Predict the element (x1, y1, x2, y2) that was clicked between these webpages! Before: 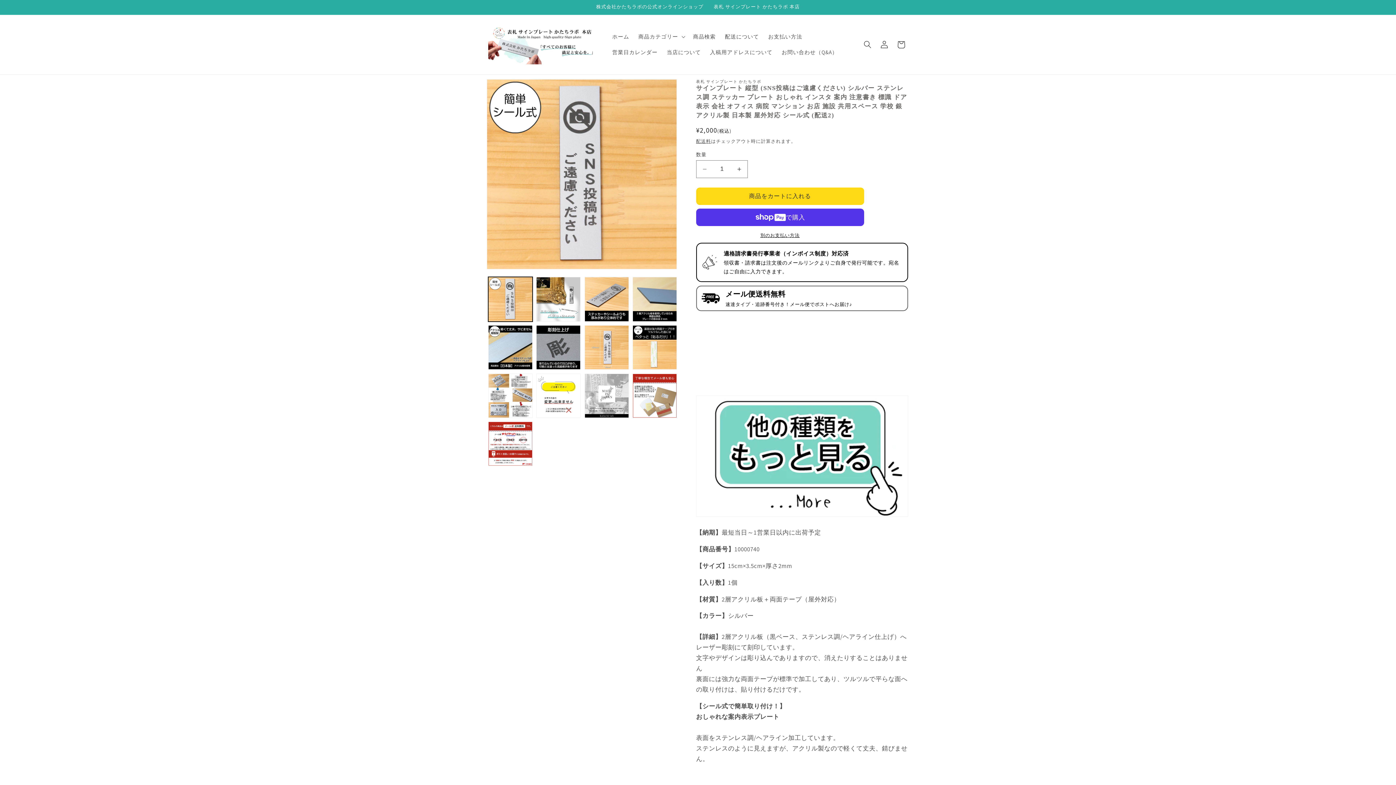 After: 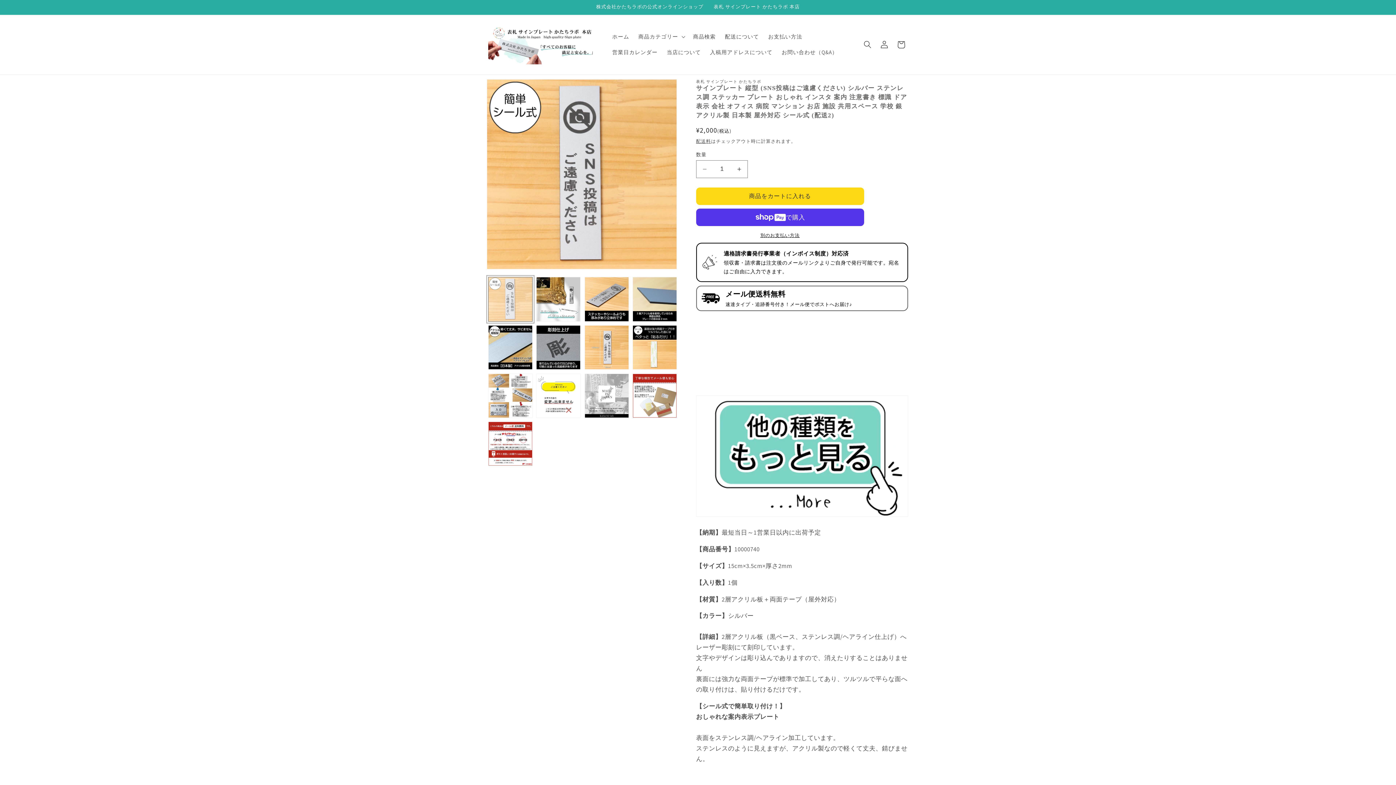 Action: label: ギャラリービューに画像 (1) を読み込む bbox: (488, 277, 532, 321)